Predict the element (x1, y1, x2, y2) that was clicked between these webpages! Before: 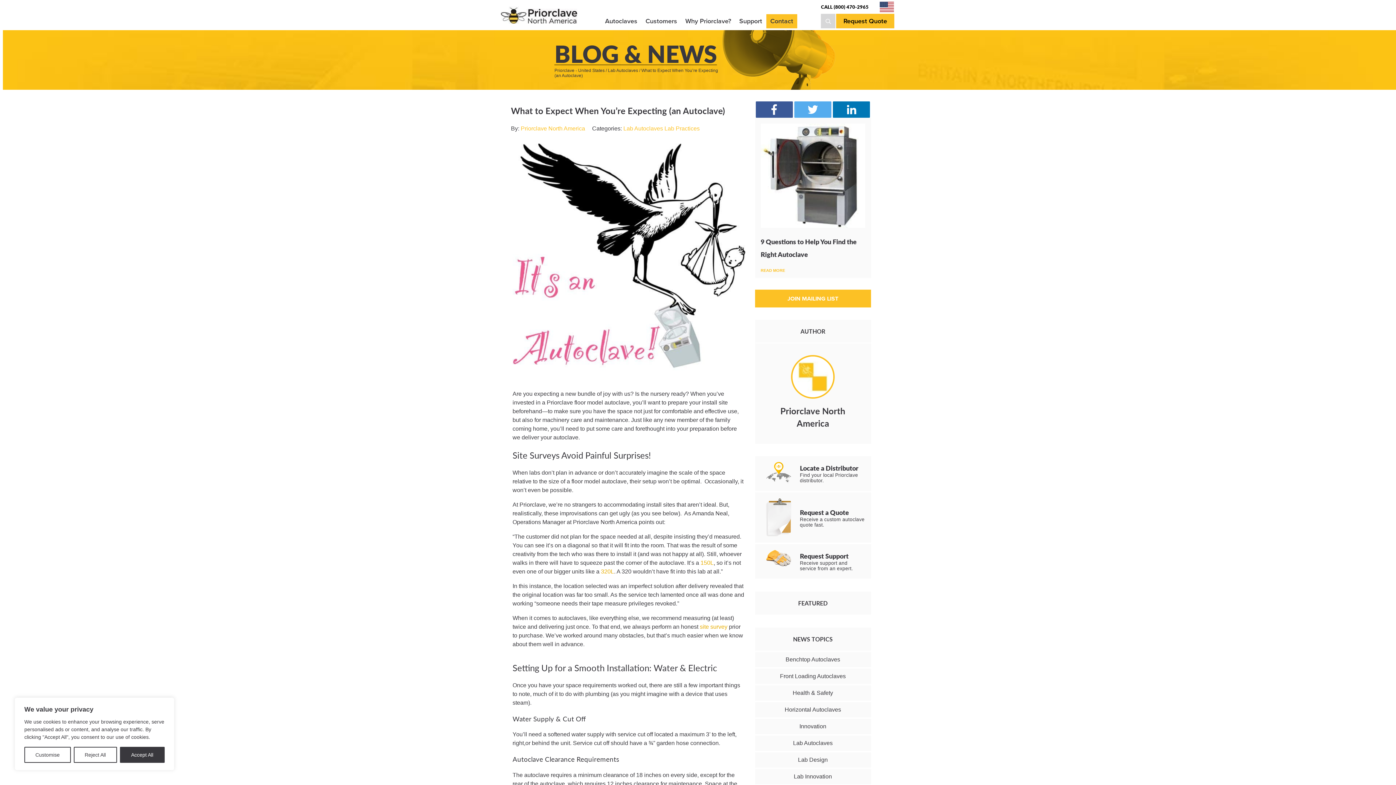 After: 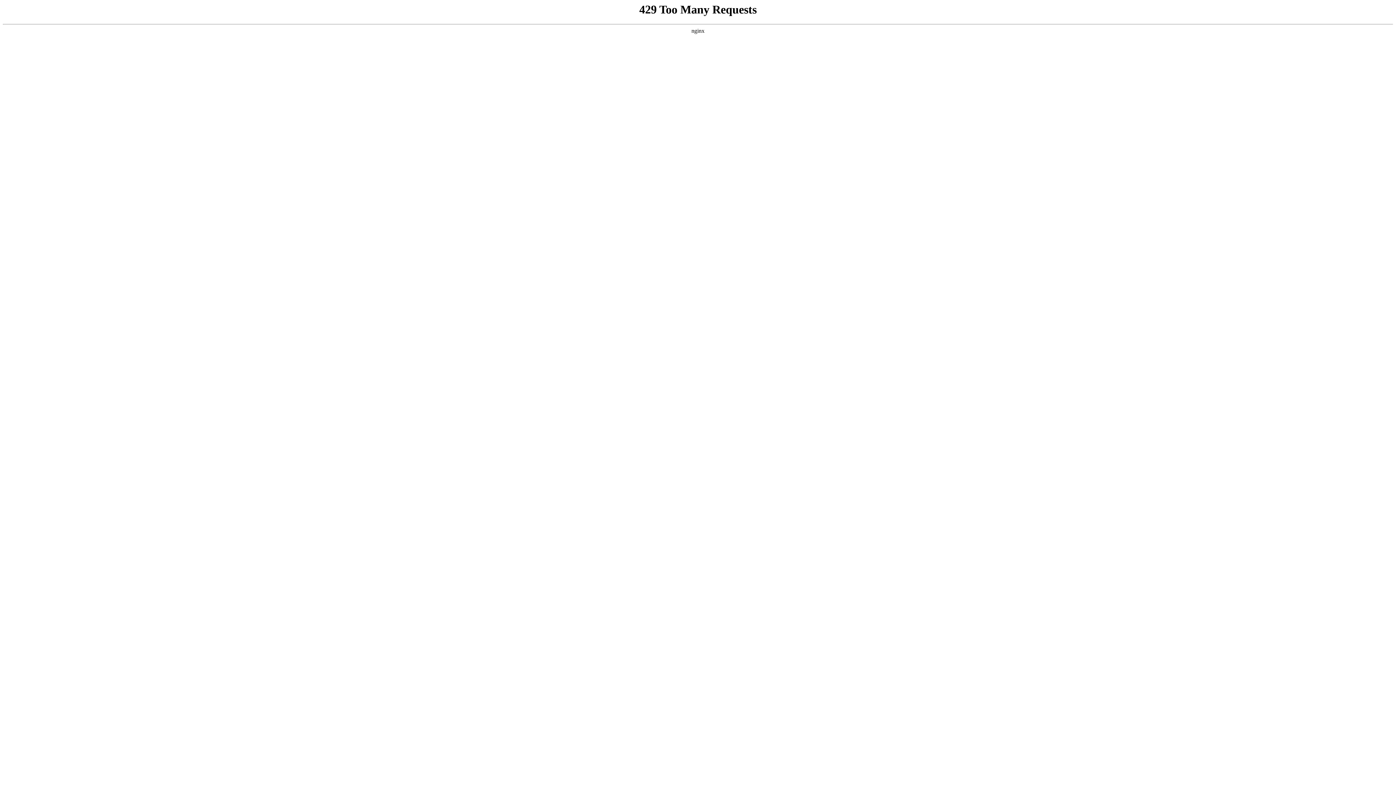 Action: label: Lab Innovation bbox: (755, 769, 871, 784)